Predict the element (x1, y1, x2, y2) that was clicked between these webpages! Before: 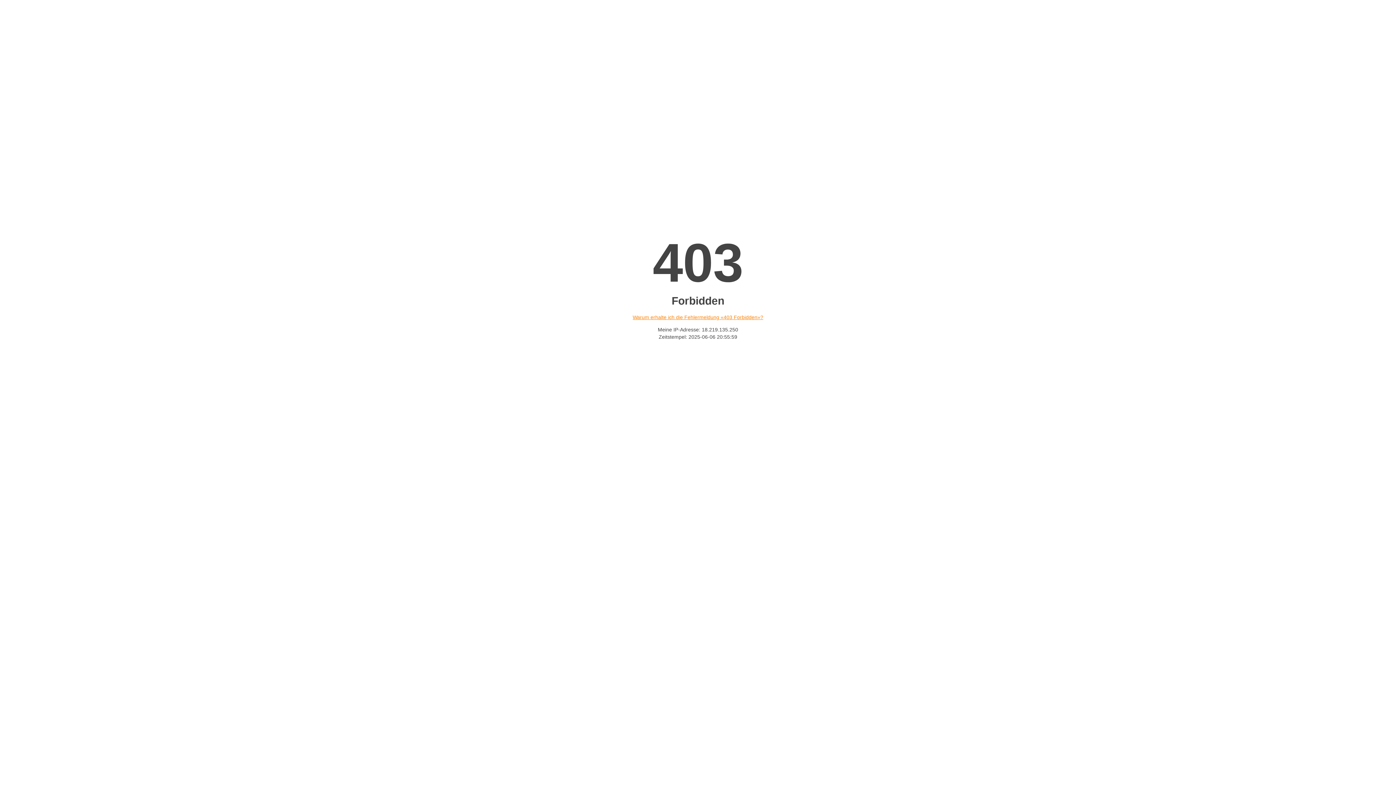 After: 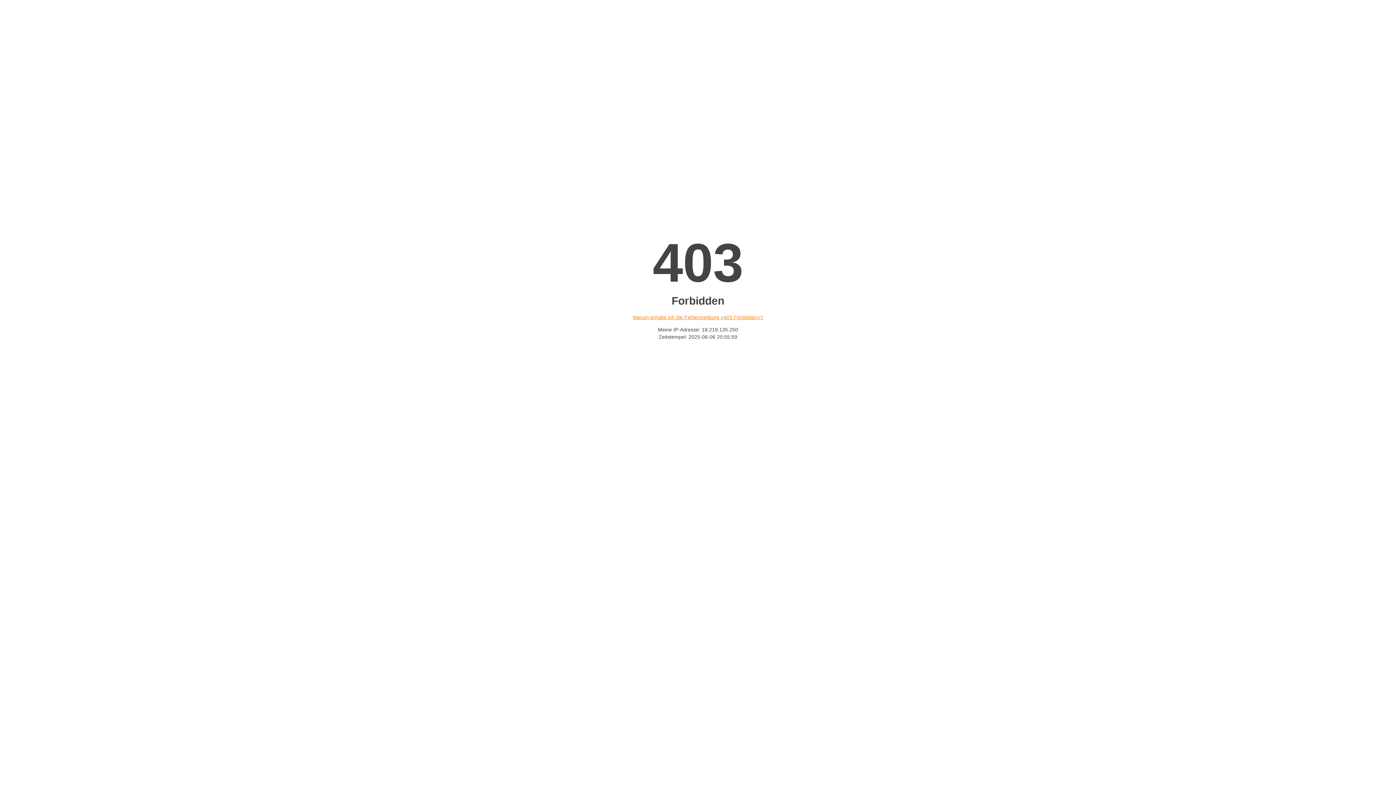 Action: bbox: (632, 314, 763, 320) label: Warum erhalte ich die Fehlermeldung «403 Forbidden»?